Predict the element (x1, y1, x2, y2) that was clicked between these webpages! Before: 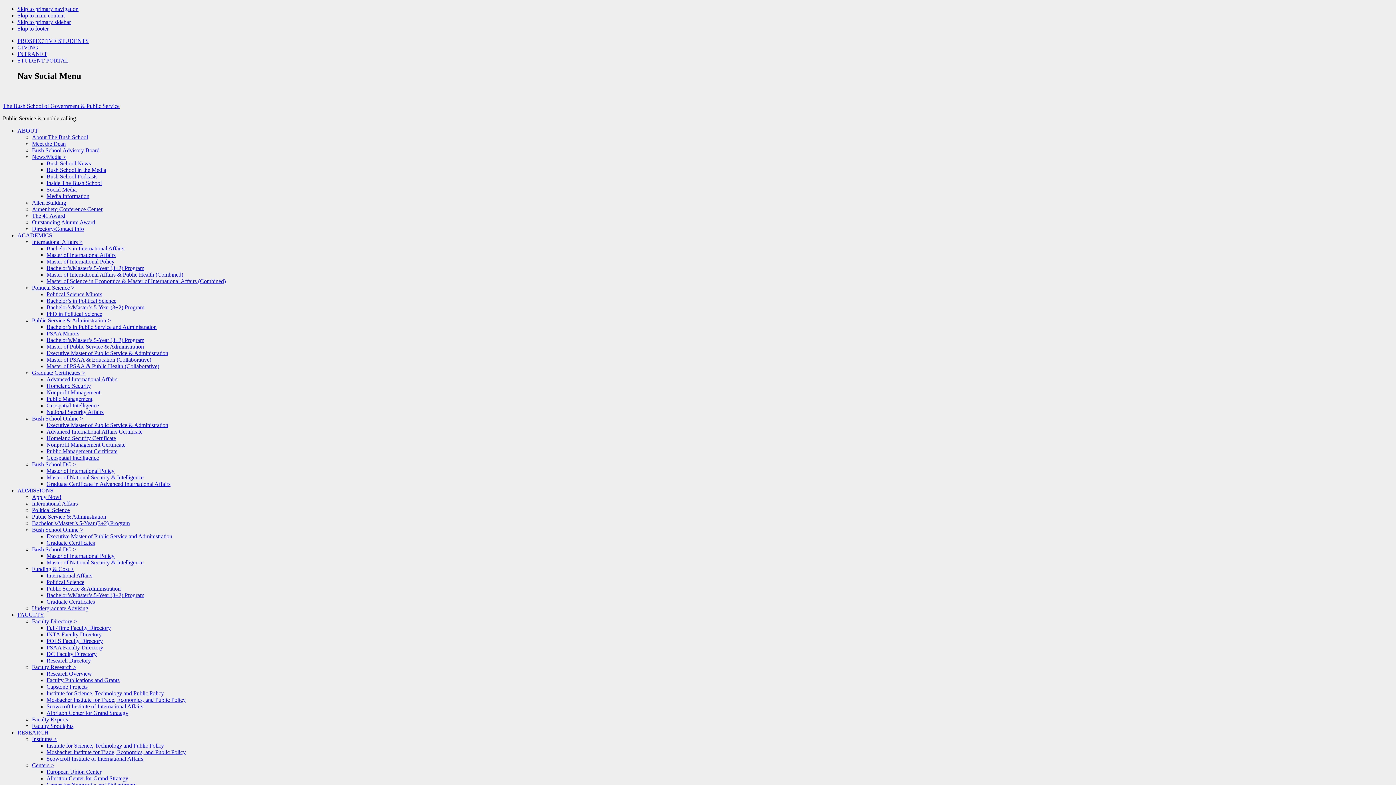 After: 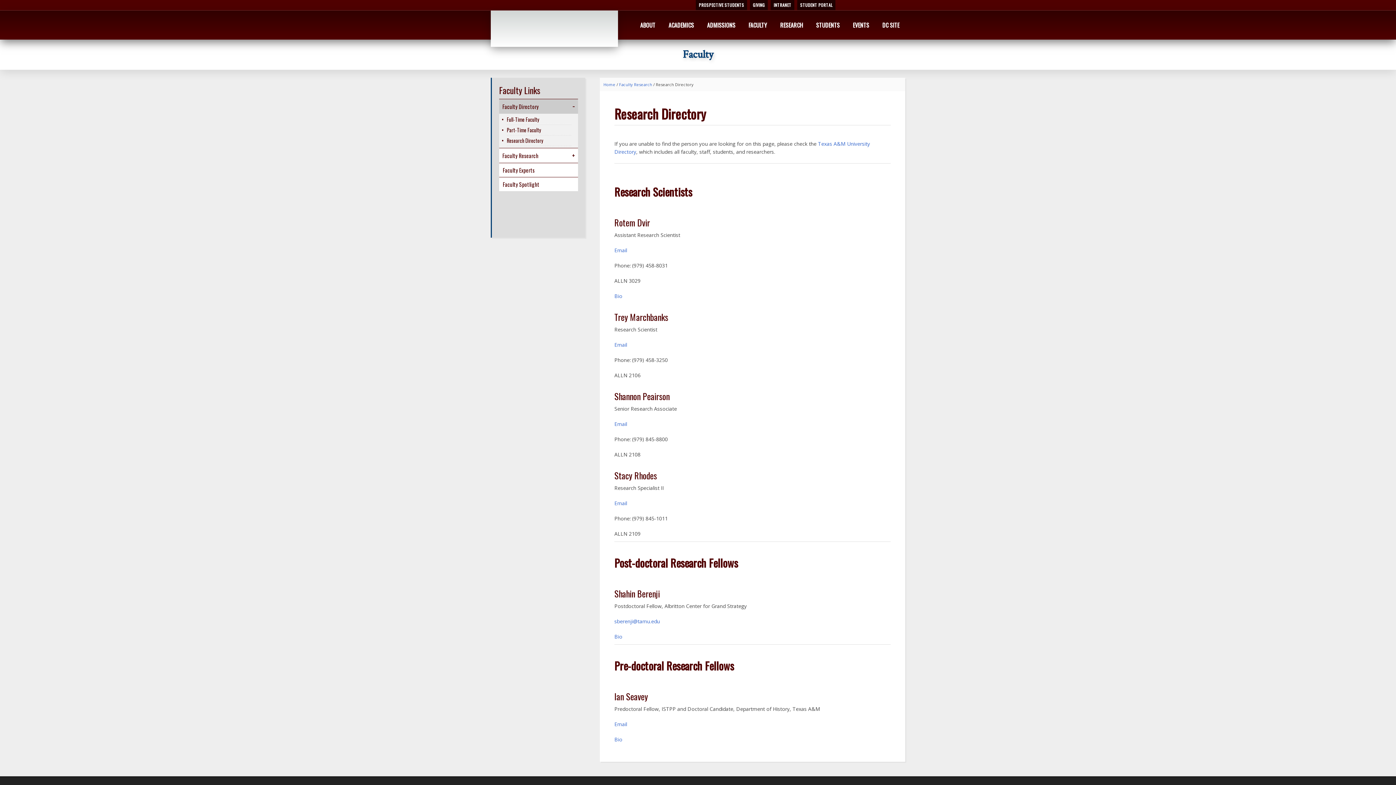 Action: bbox: (46, 657, 90, 663) label: Research Directory